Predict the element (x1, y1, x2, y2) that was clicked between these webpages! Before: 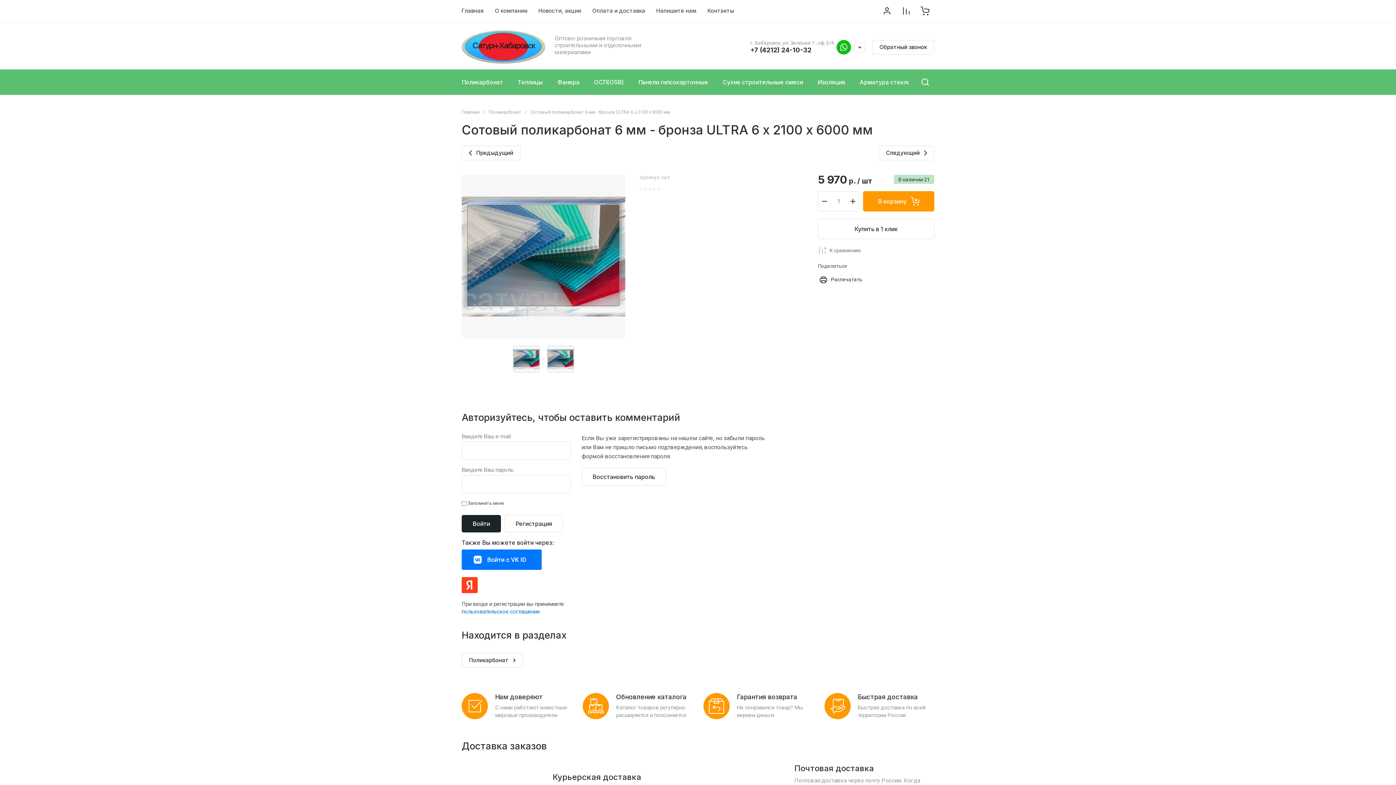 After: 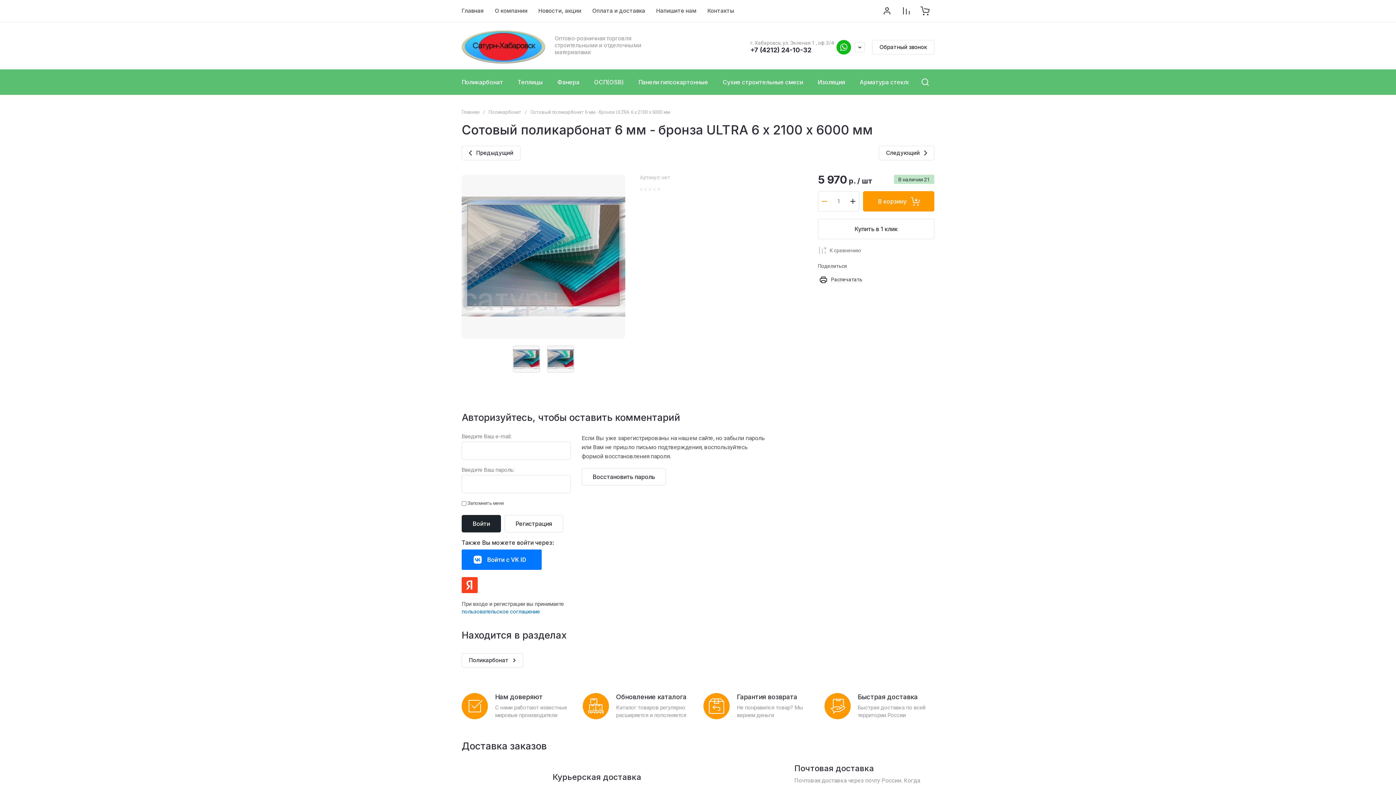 Action: bbox: (818, 191, 831, 211)